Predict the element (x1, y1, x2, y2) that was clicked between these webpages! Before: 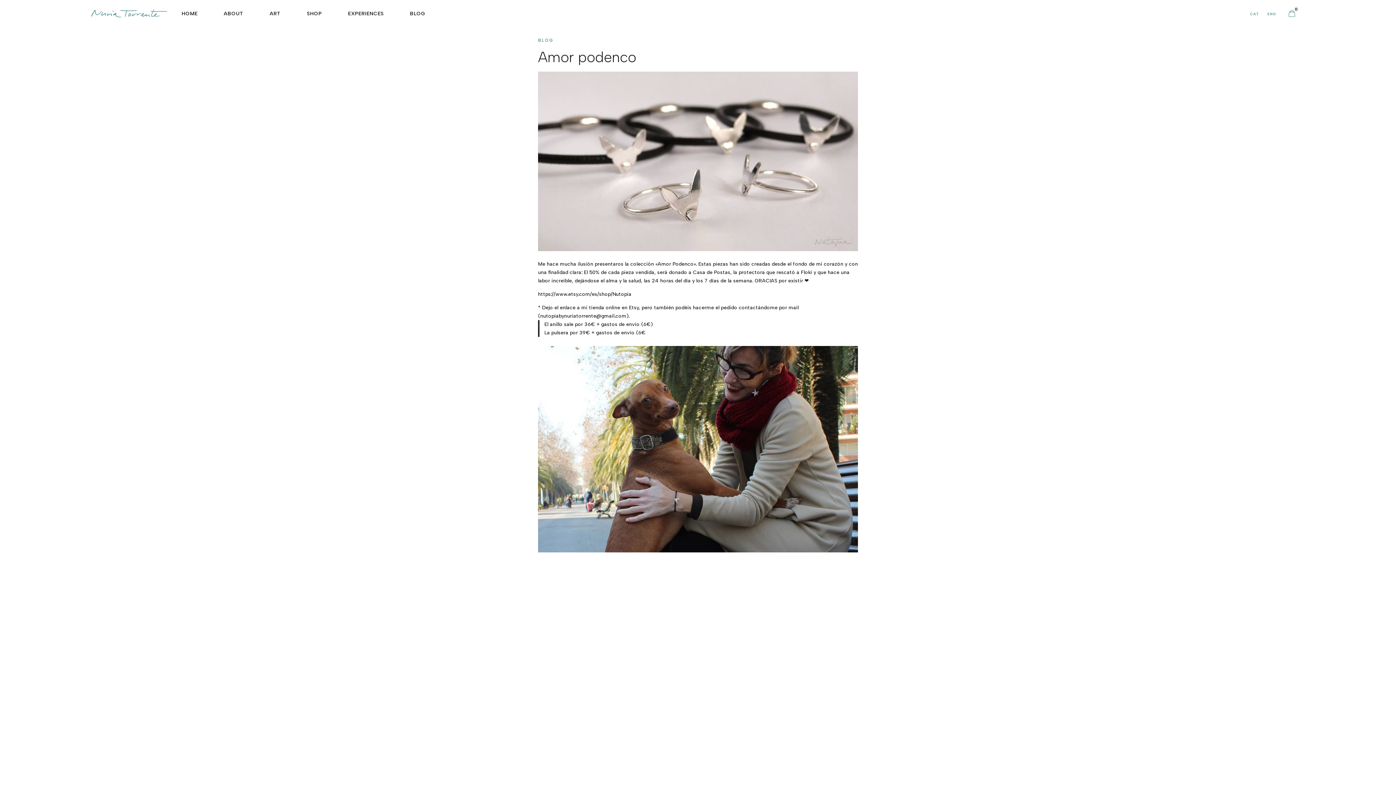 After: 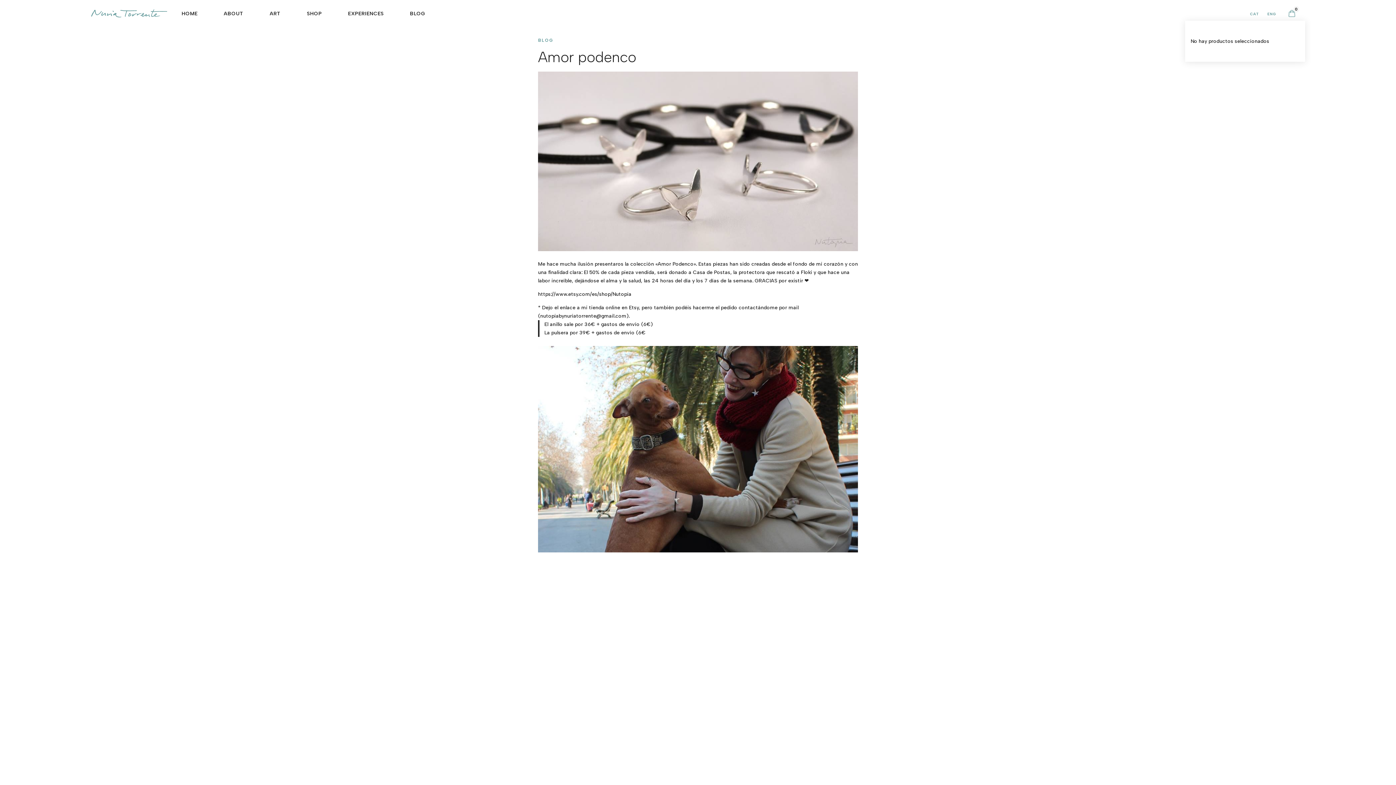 Action: bbox: (1288, 8, 1301, 17) label: 0